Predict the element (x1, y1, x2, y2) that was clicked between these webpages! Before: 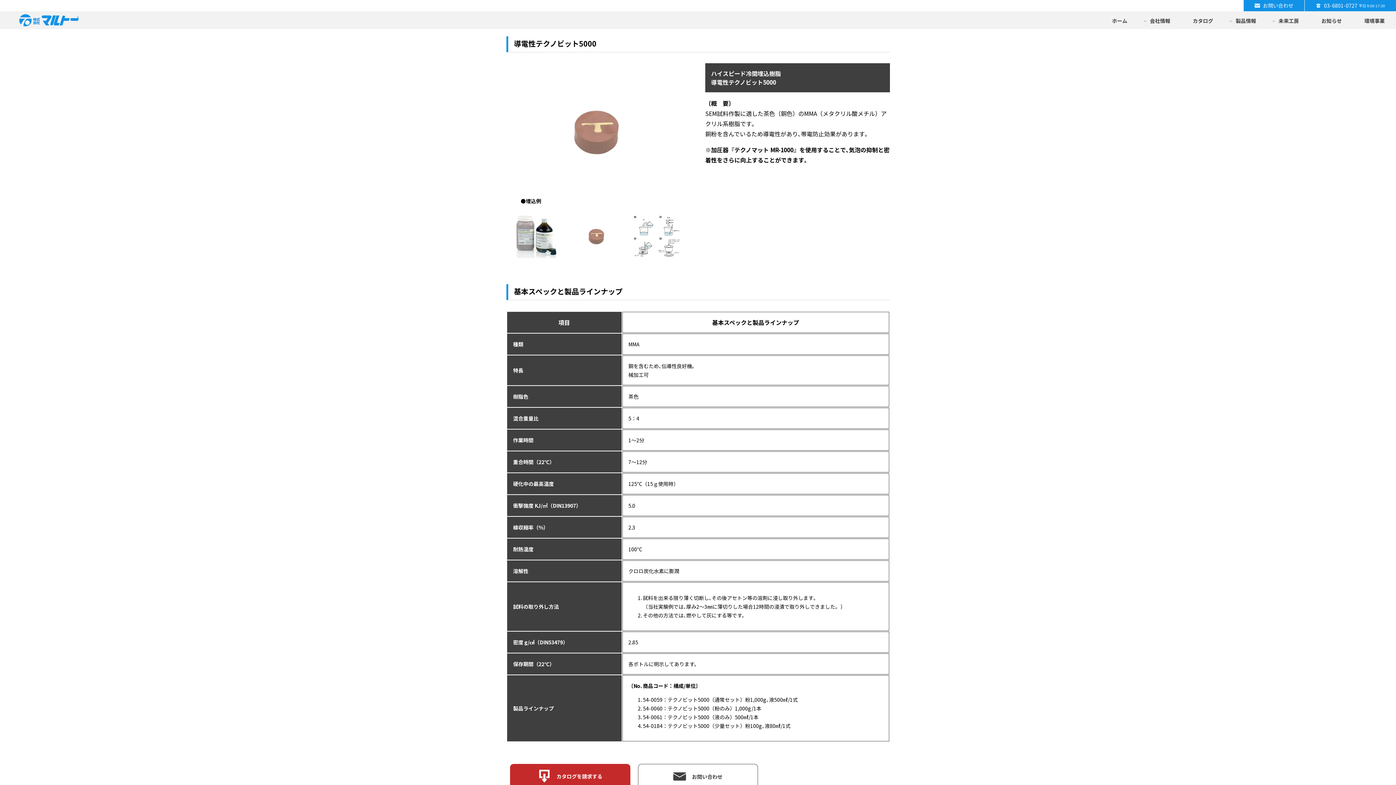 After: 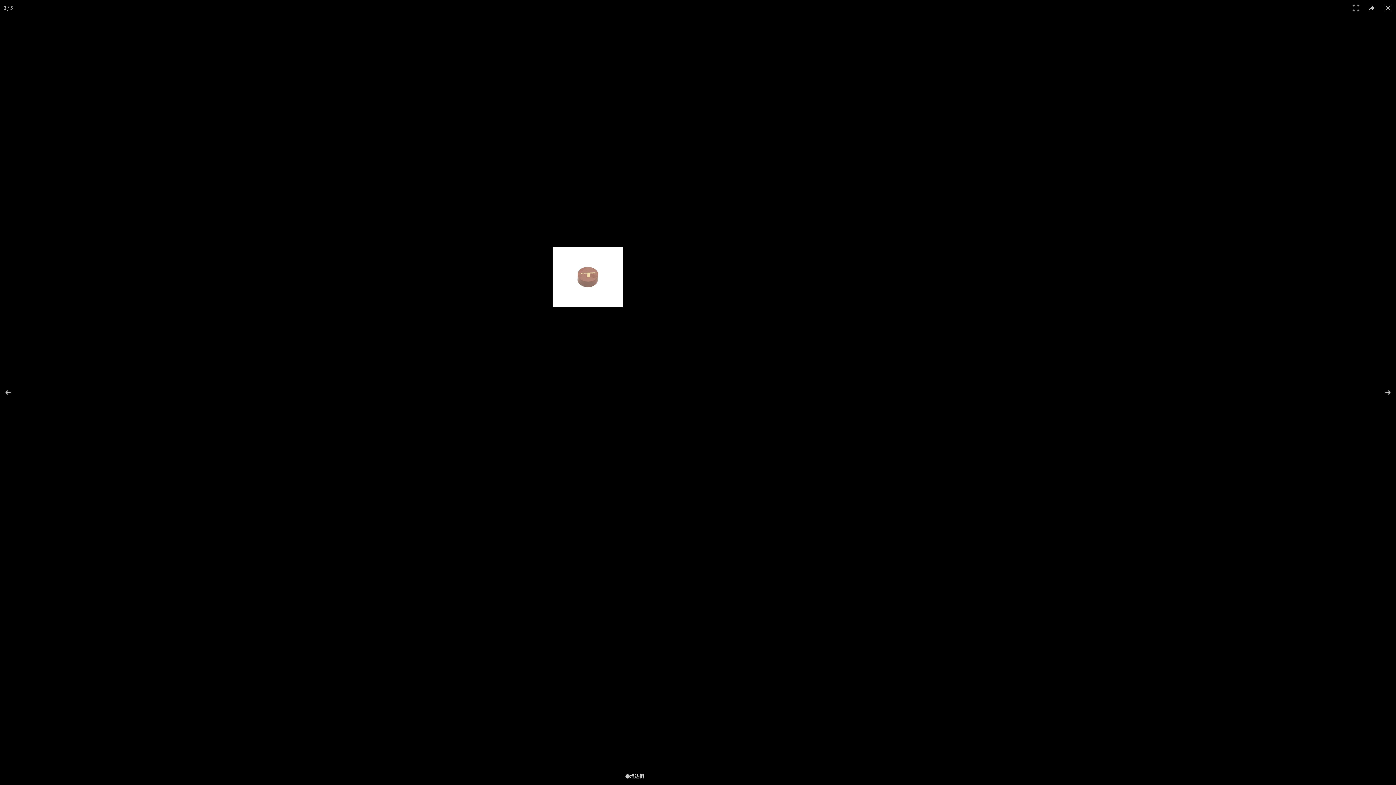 Action: bbox: (520, 68, 672, 196)